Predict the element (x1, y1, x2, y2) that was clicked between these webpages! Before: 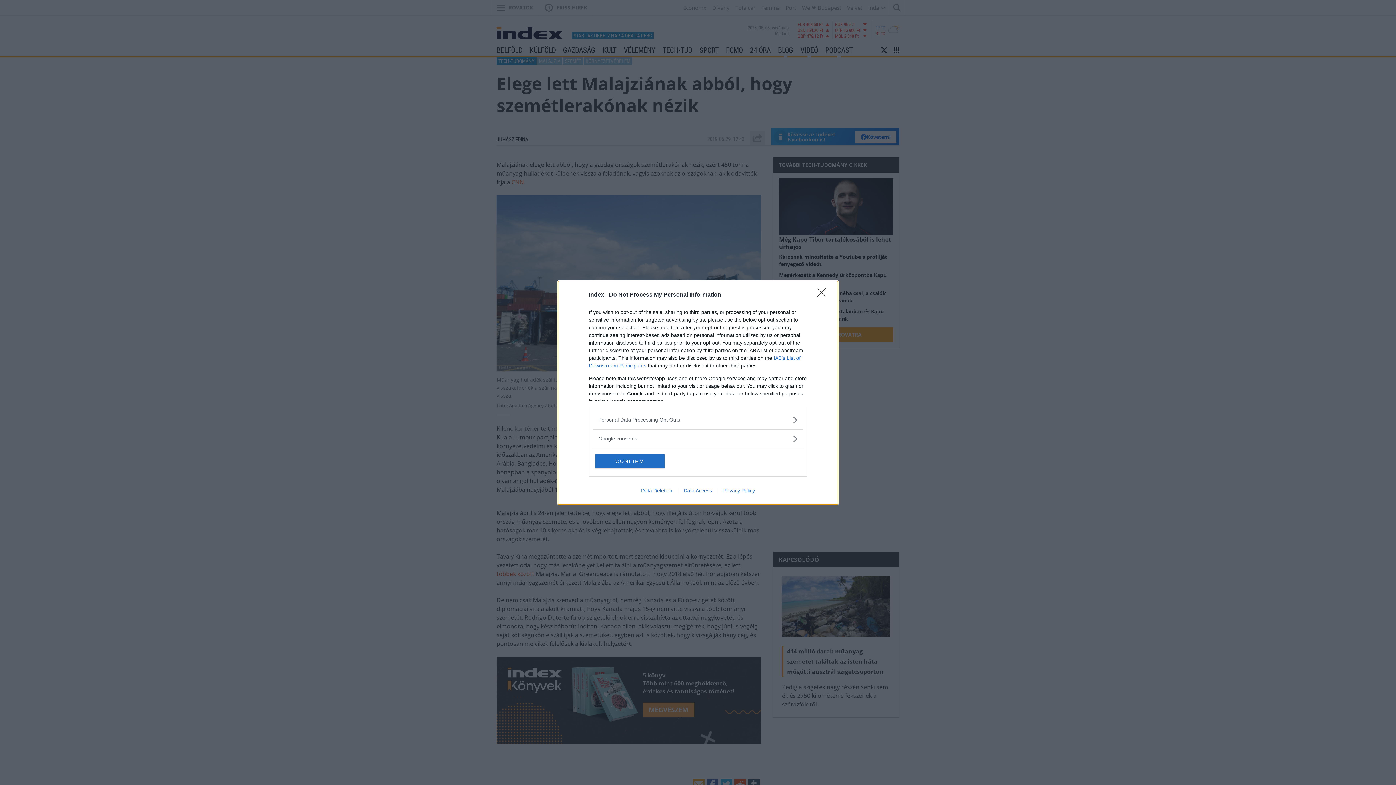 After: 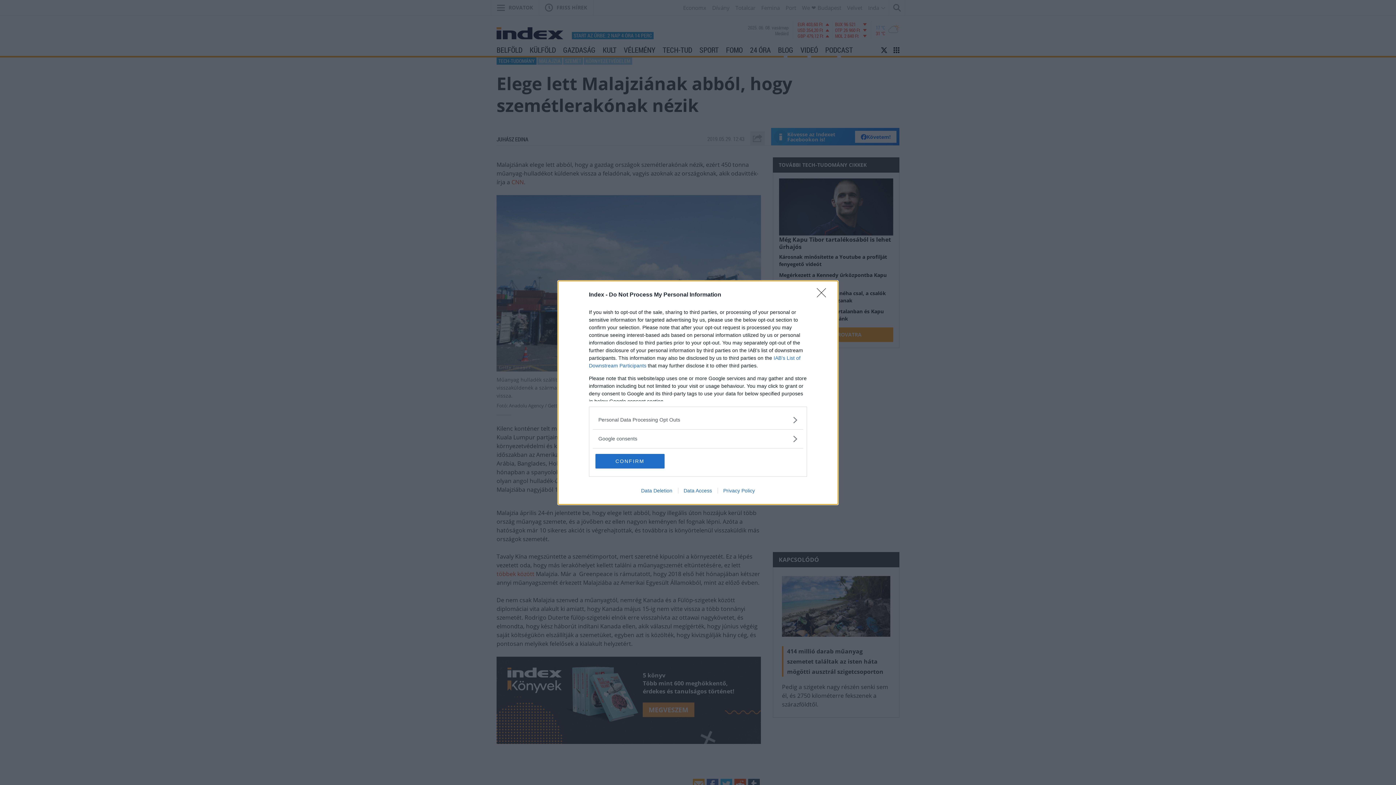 Action: bbox: (678, 487, 717, 493) label: Data Access